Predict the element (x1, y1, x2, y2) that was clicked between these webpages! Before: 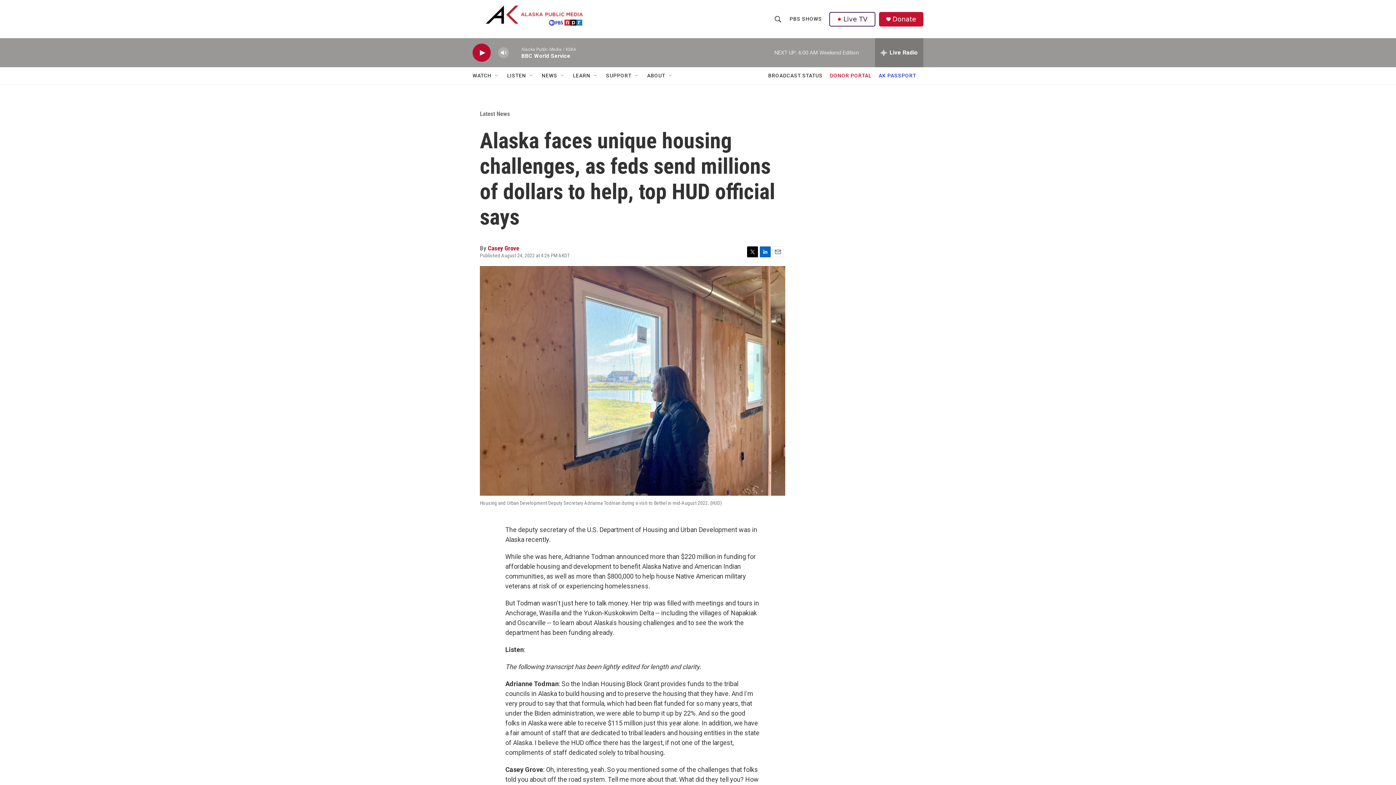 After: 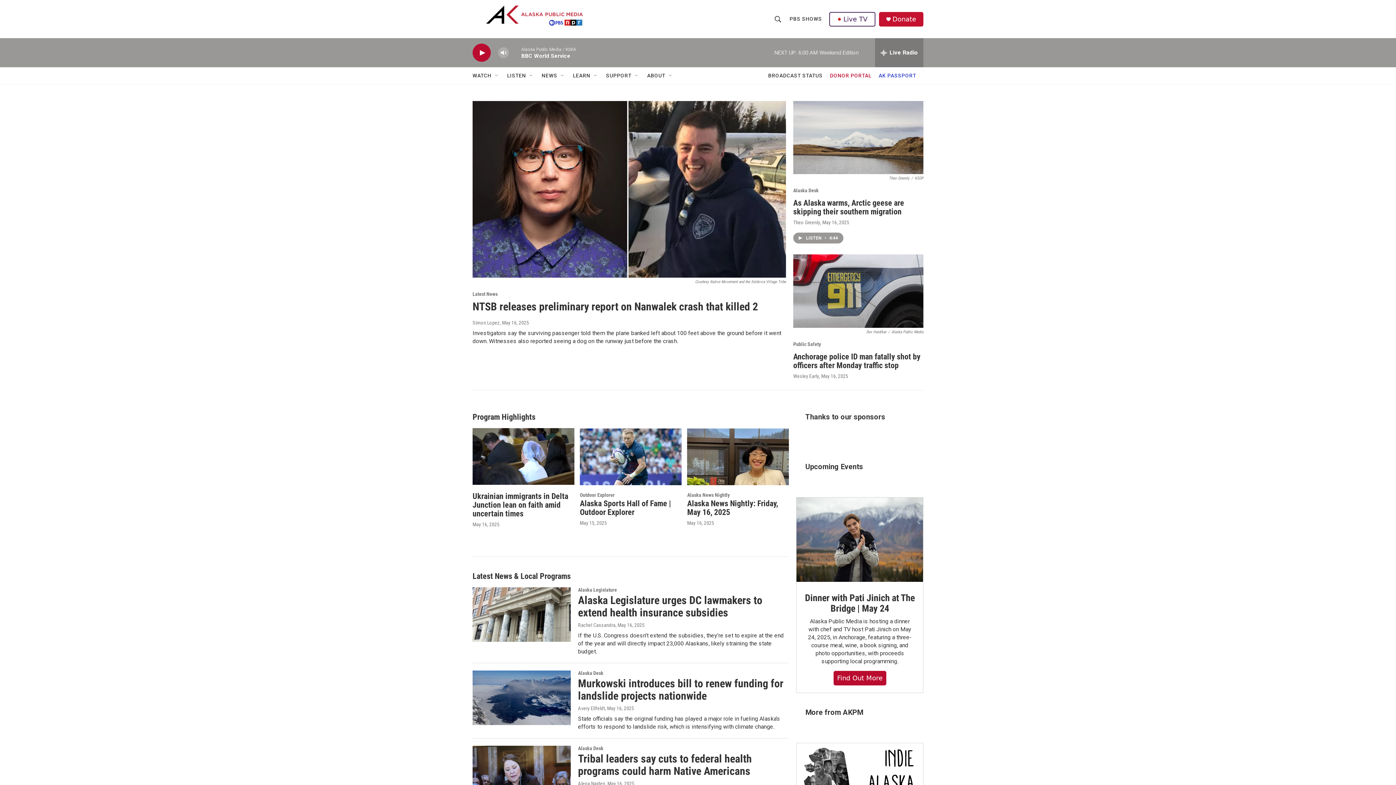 Action: label: home page bbox: (472, 5, 596, 32)